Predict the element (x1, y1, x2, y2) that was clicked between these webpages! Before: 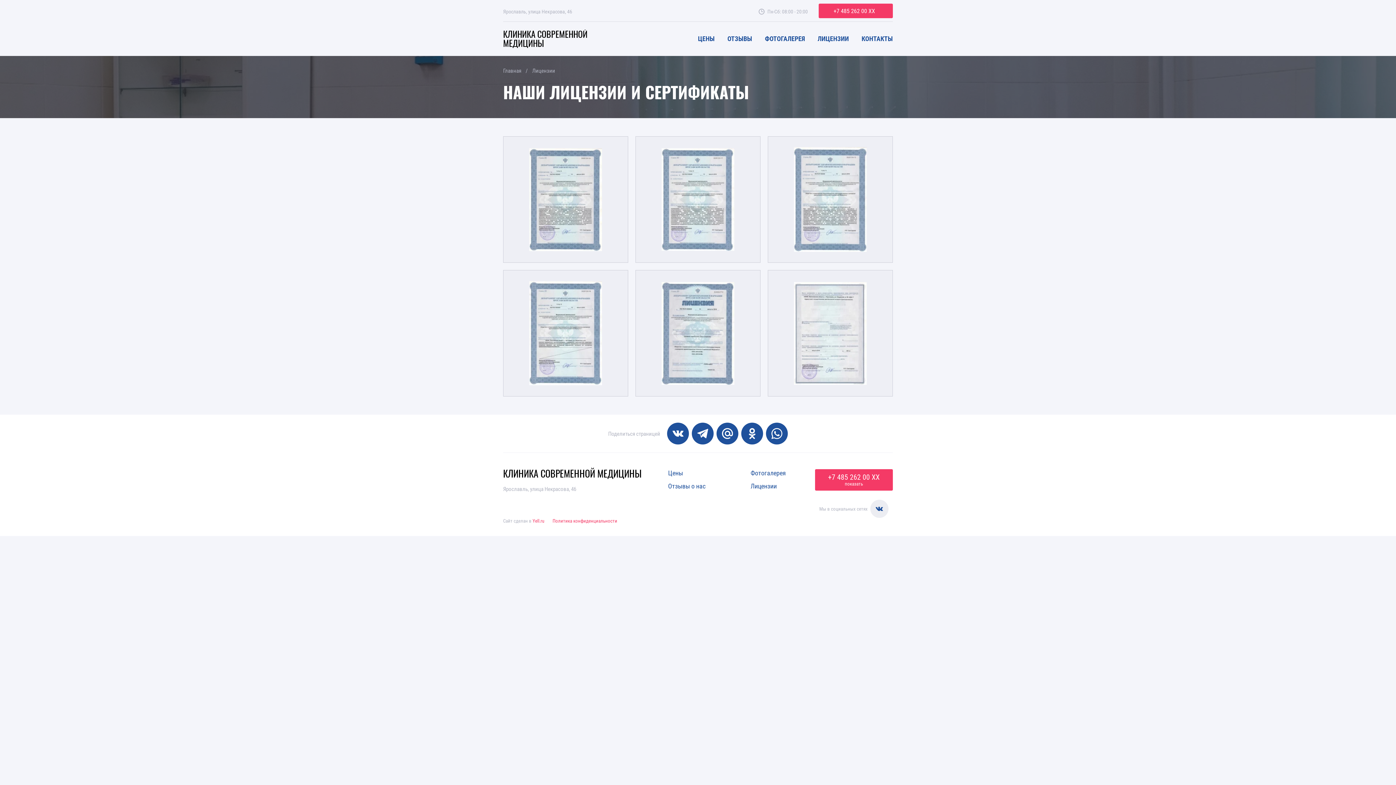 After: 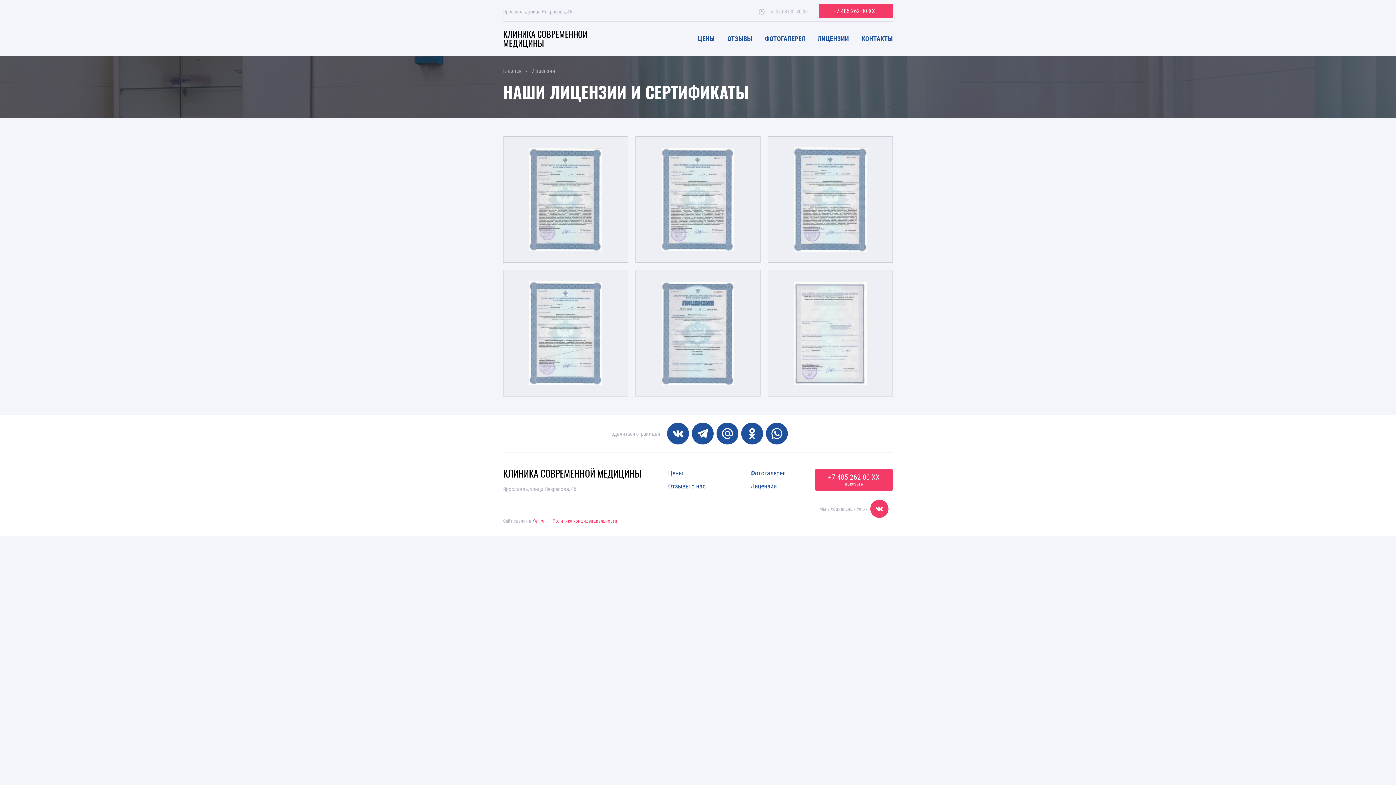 Action: bbox: (870, 500, 888, 518)